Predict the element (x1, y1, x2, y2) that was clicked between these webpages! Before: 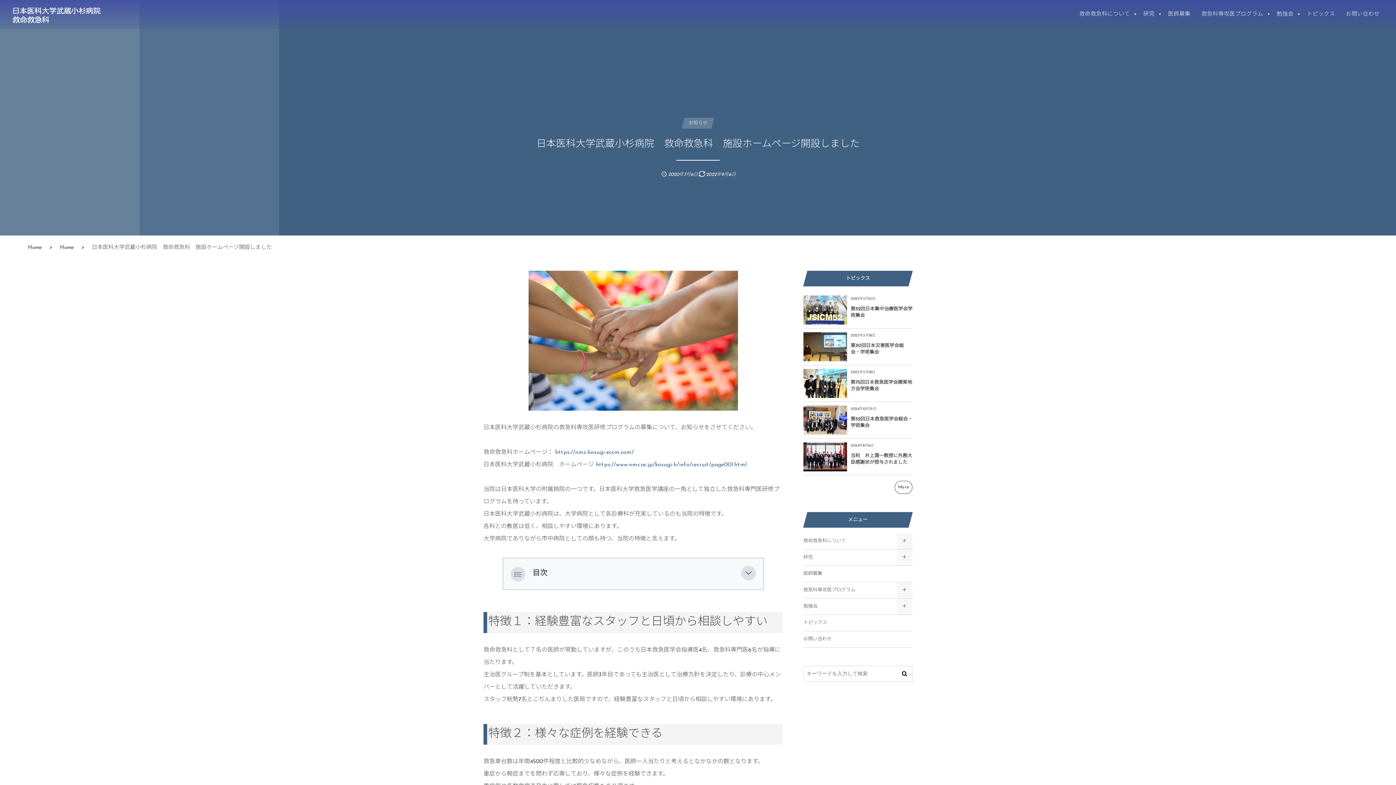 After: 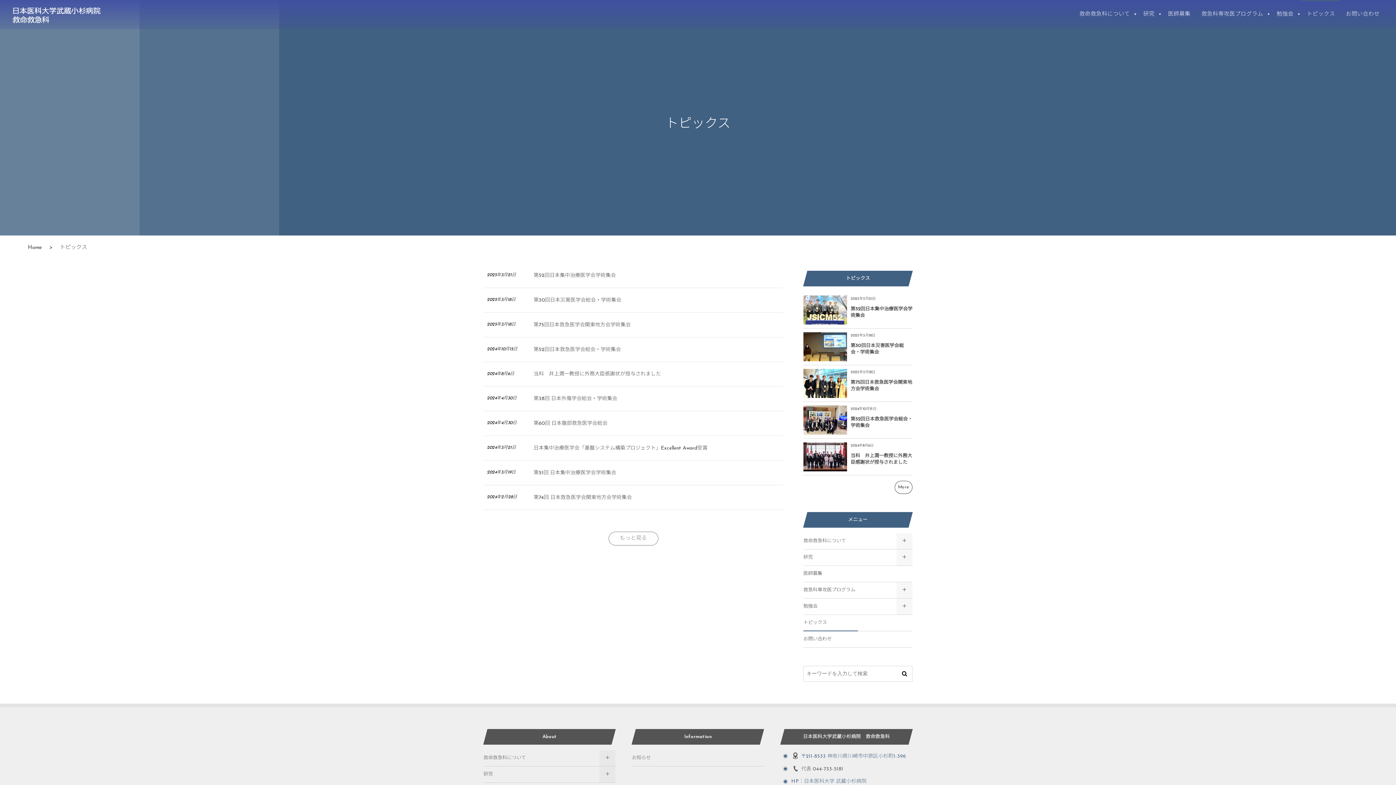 Action: label: トピックス bbox: (1301, 0, 1340, 29)